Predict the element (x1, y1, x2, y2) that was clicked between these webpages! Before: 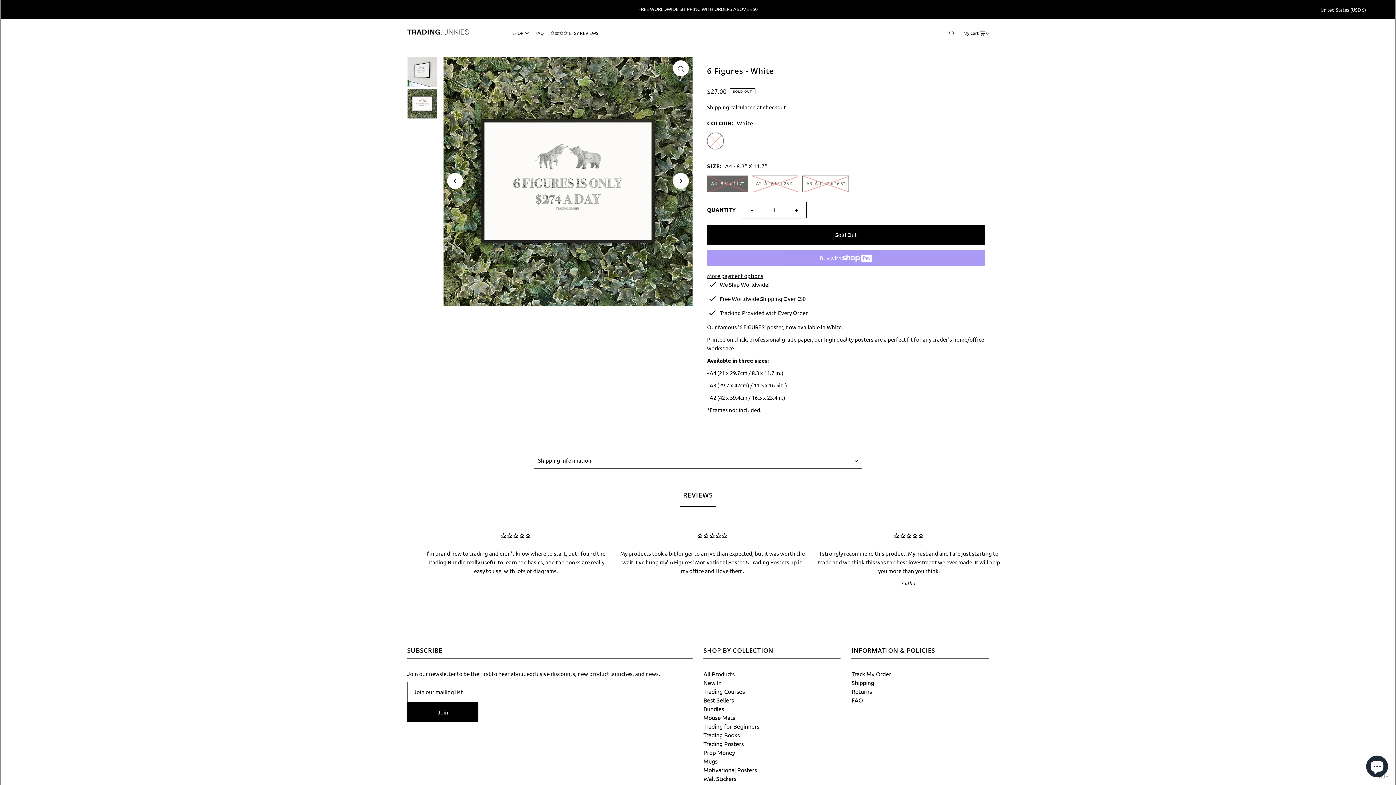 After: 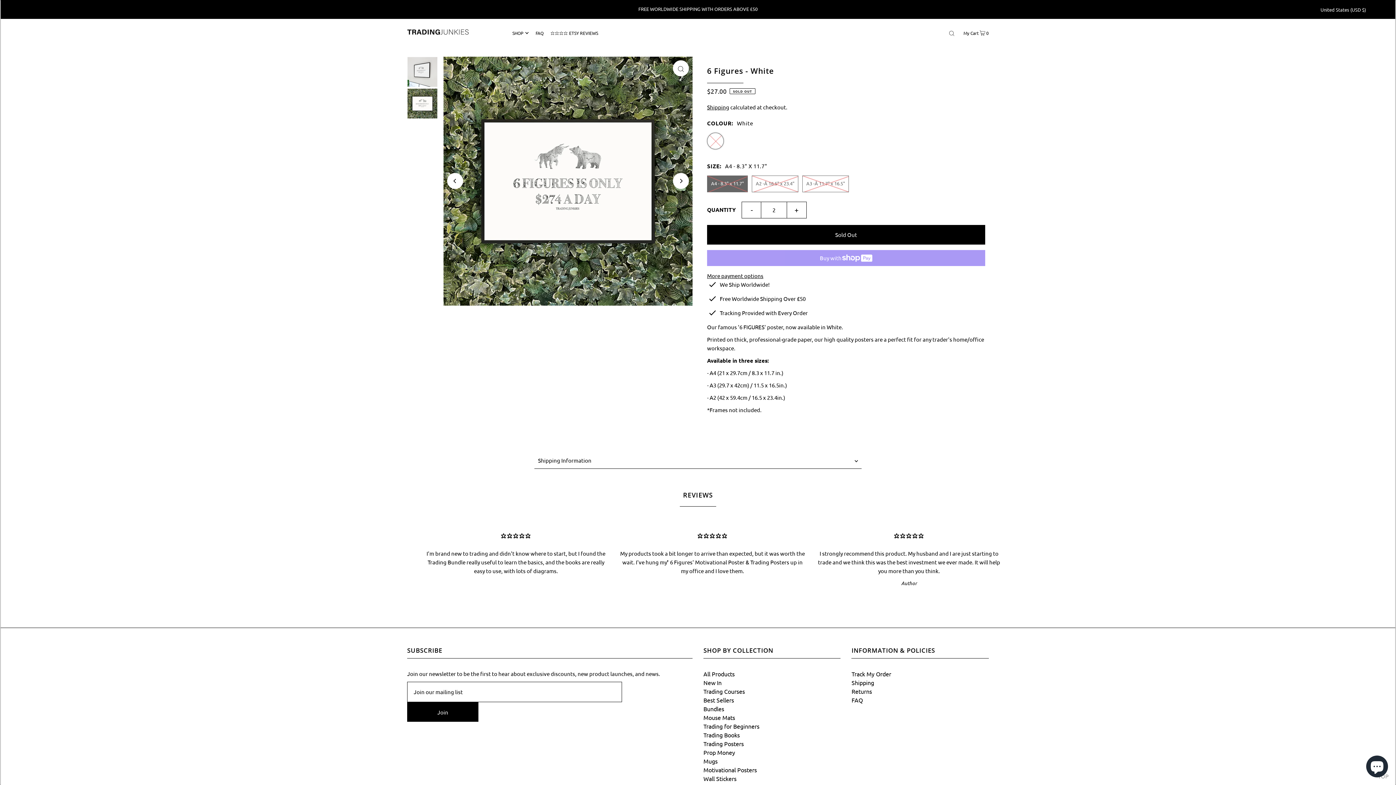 Action: label: + bbox: (786, 201, 806, 218)